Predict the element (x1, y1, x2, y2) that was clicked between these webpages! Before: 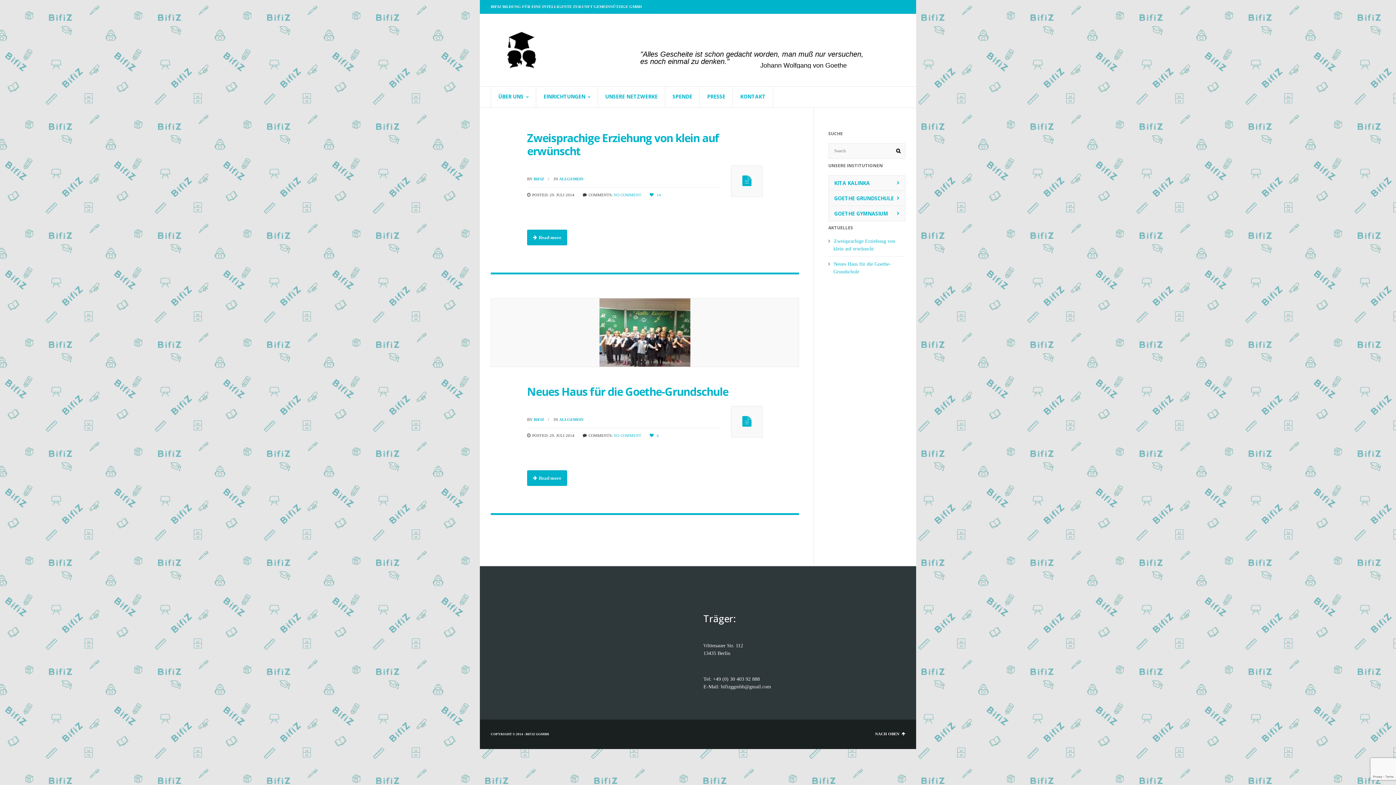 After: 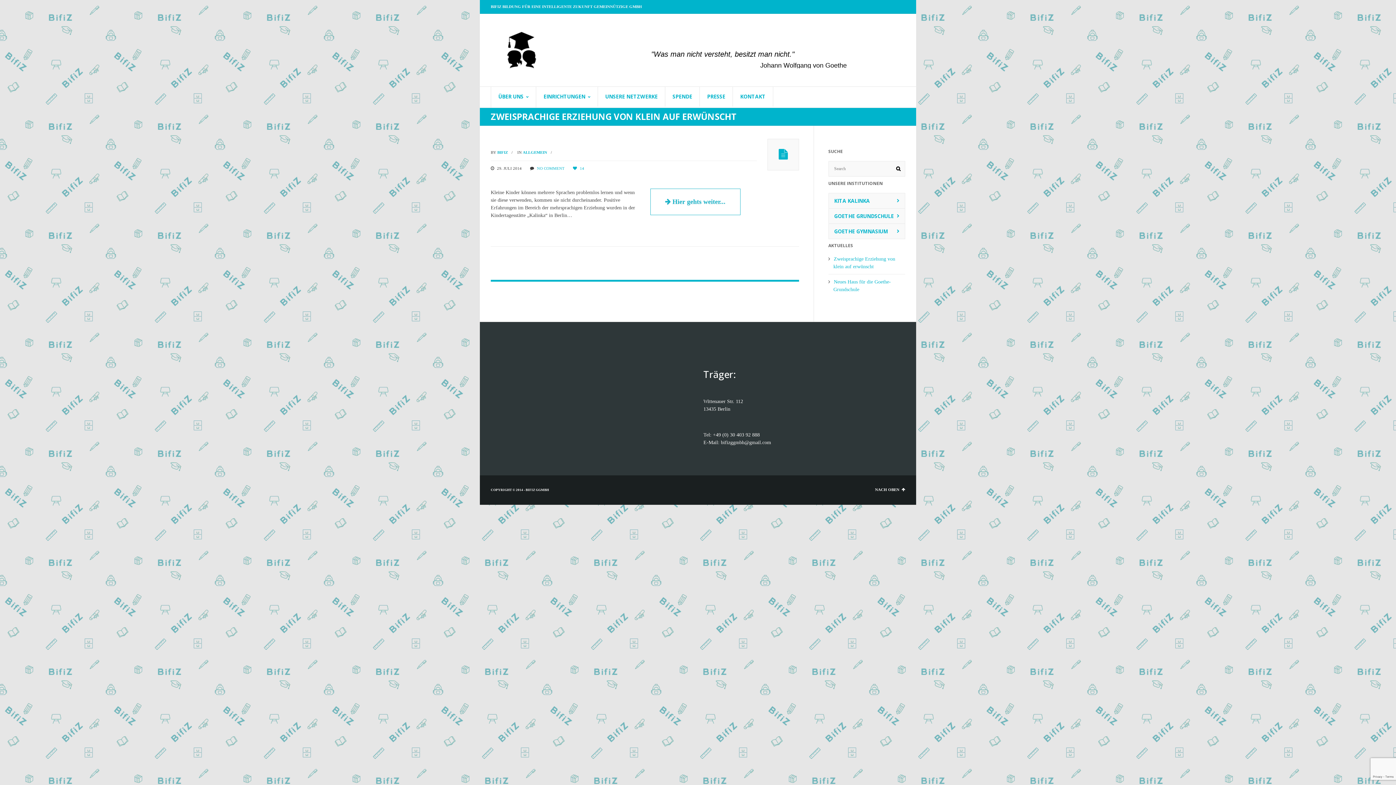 Action: label: NO COMMENT bbox: (613, 192, 641, 197)